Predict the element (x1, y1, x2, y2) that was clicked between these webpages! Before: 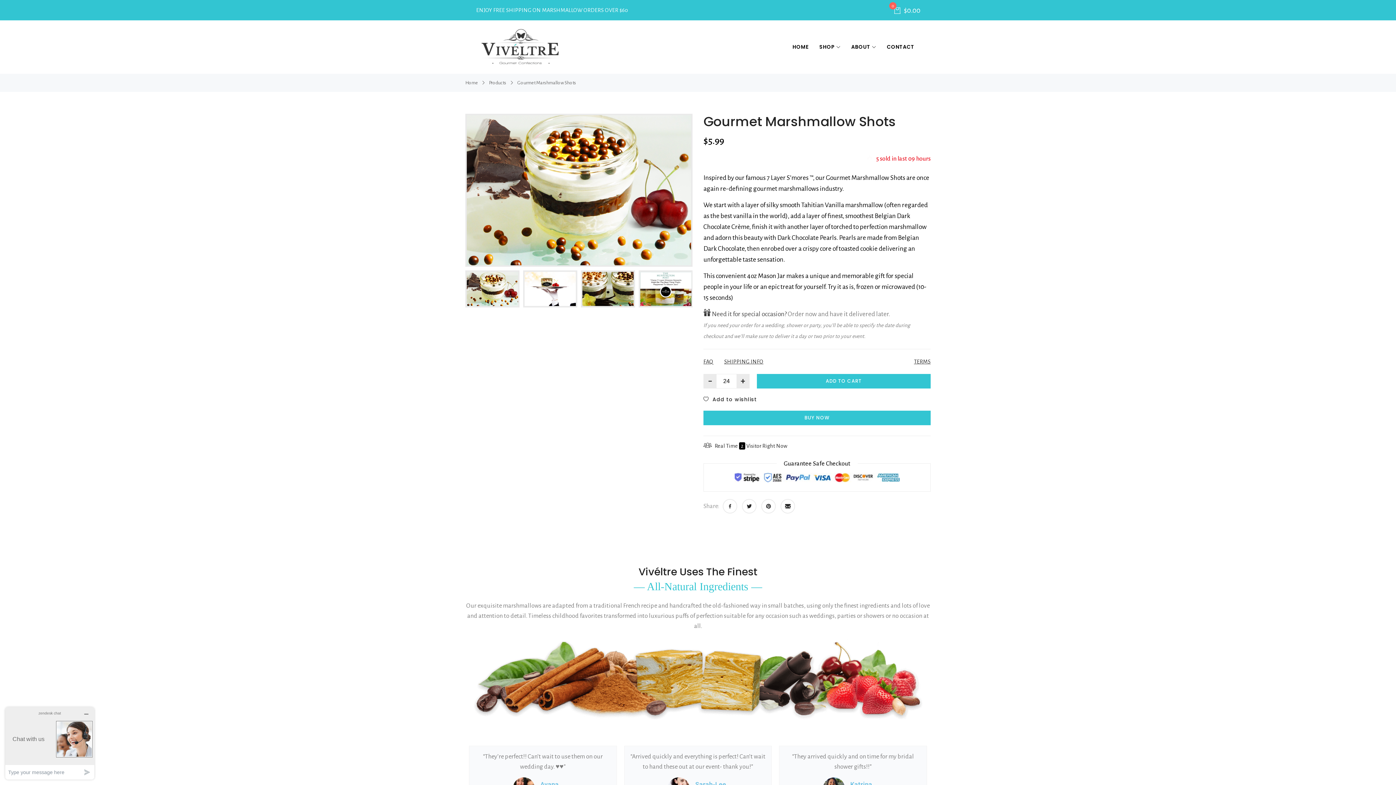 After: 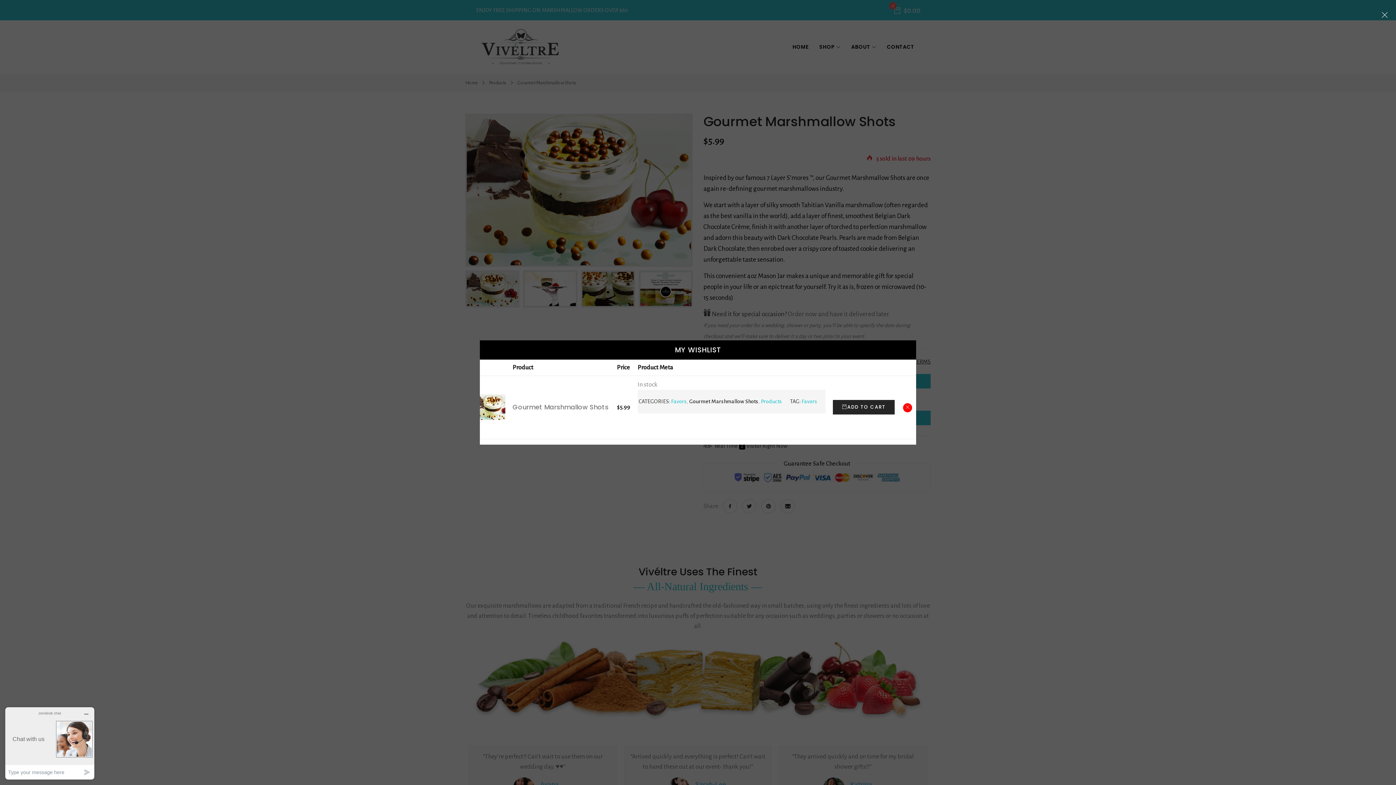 Action: bbox: (703, 396, 757, 403) label: Add to wishlist